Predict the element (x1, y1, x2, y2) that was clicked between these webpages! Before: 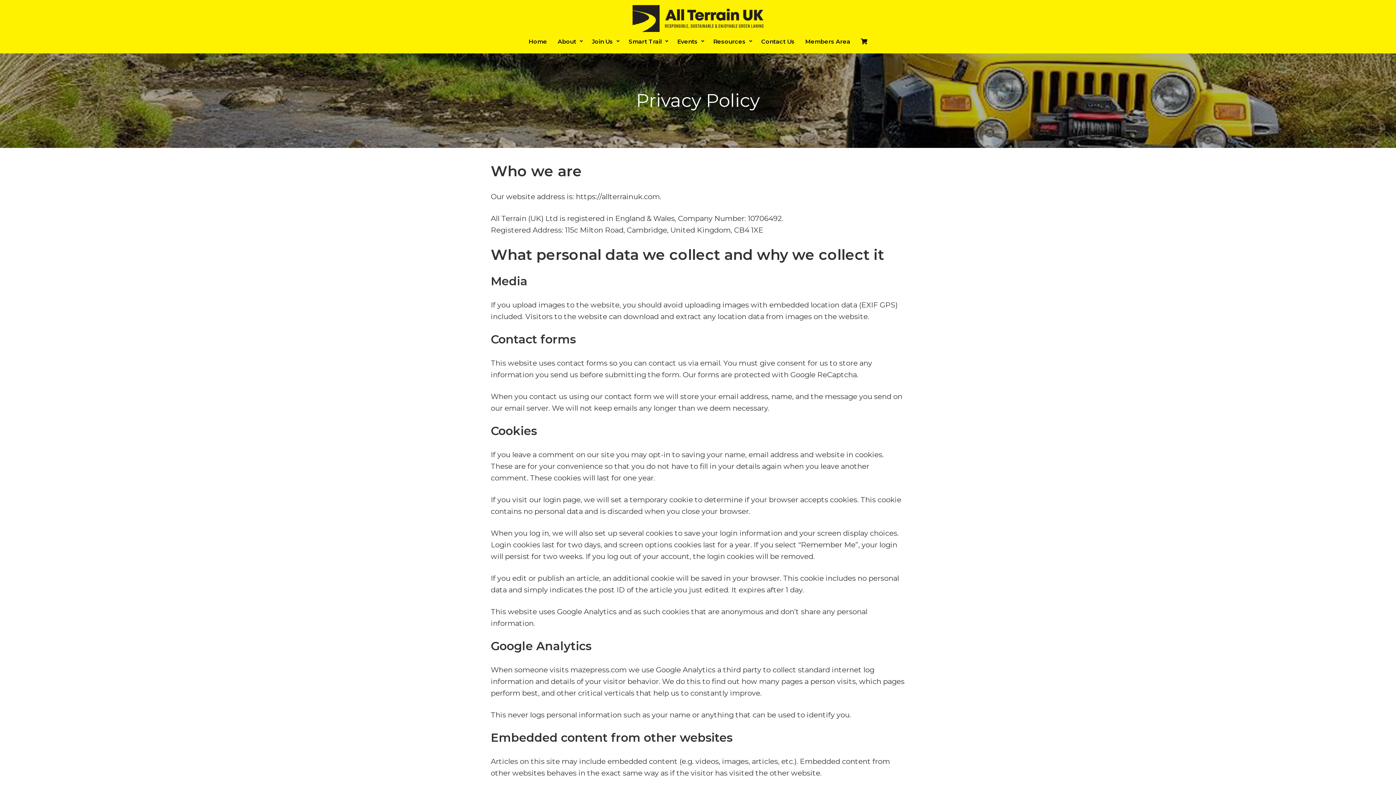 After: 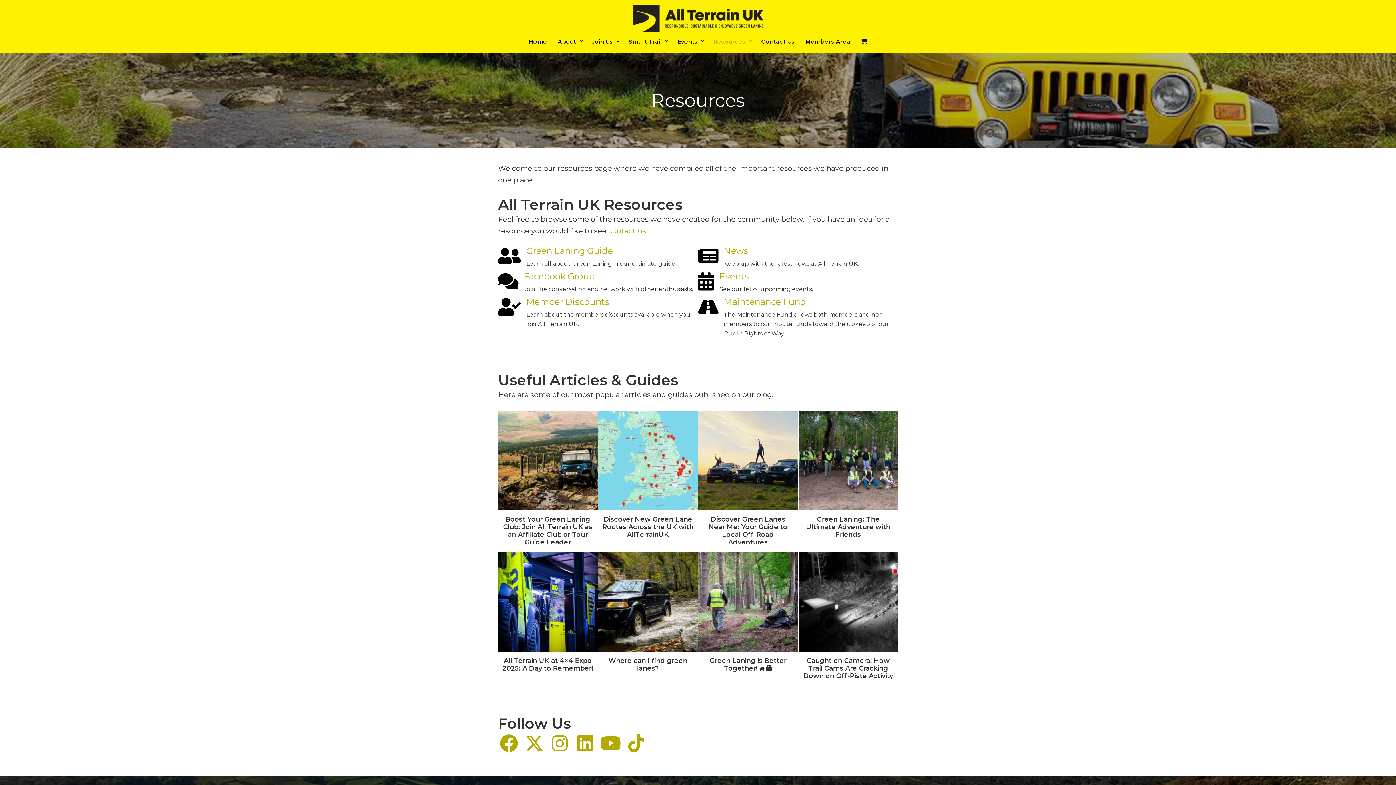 Action: label: Resources bbox: (708, 32, 756, 51)